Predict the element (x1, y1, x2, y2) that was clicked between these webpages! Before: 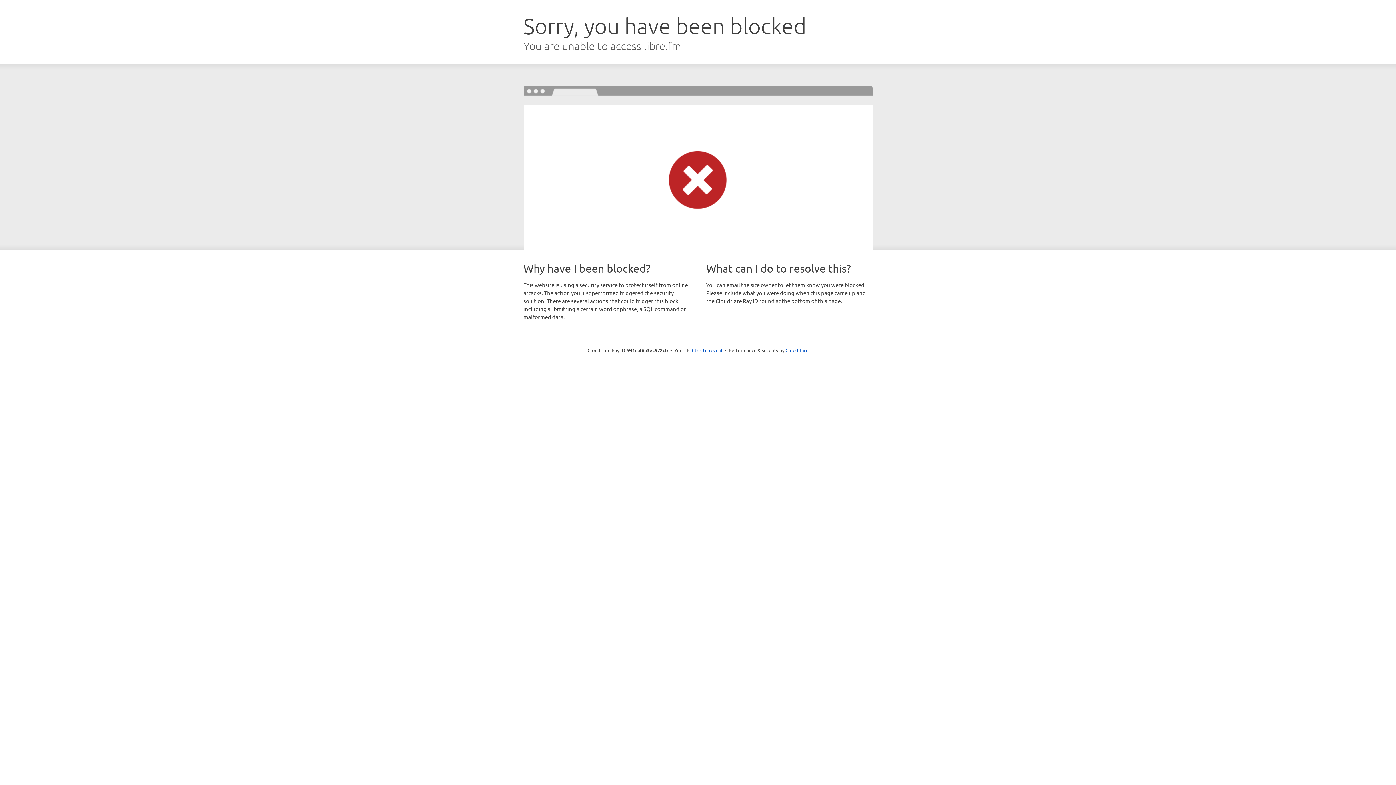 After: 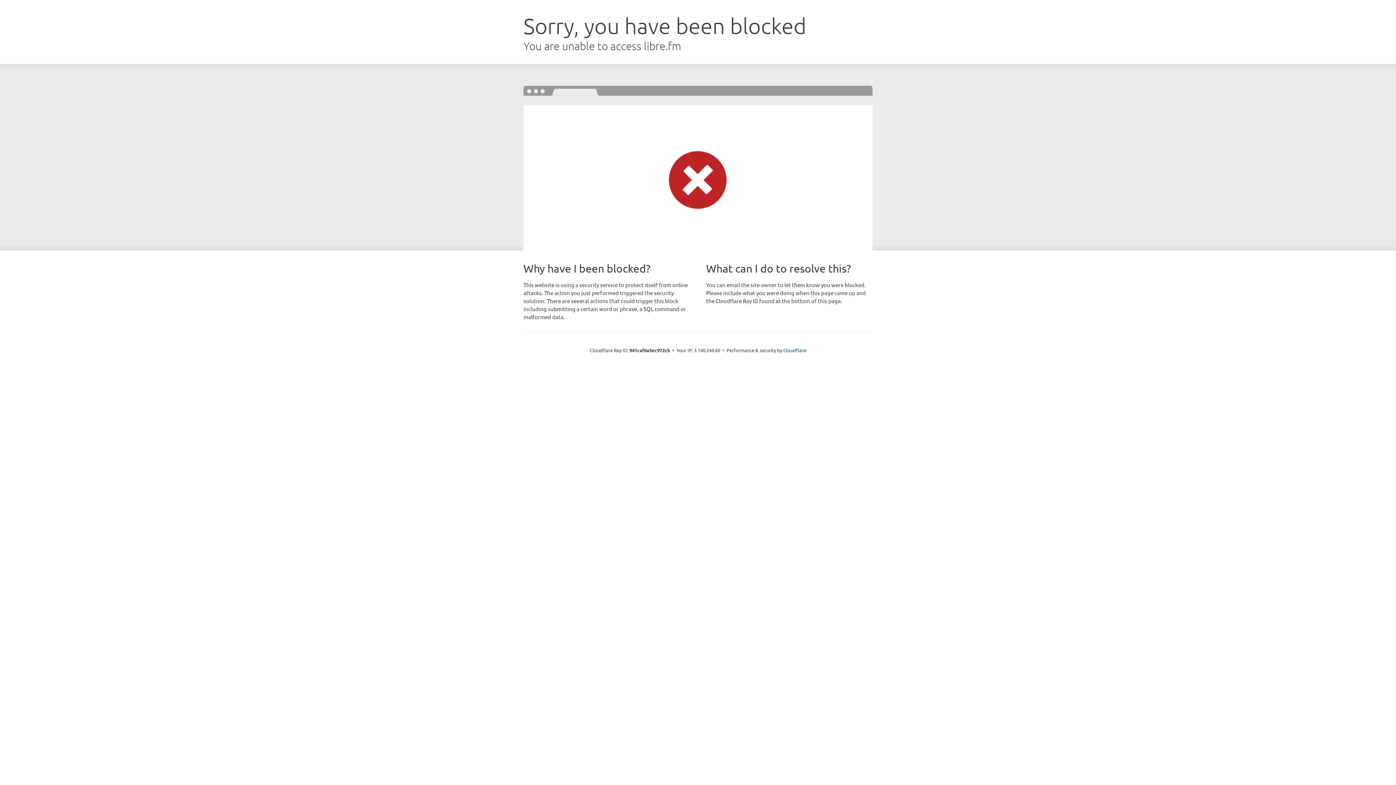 Action: label: Click to reveal bbox: (692, 346, 722, 353)